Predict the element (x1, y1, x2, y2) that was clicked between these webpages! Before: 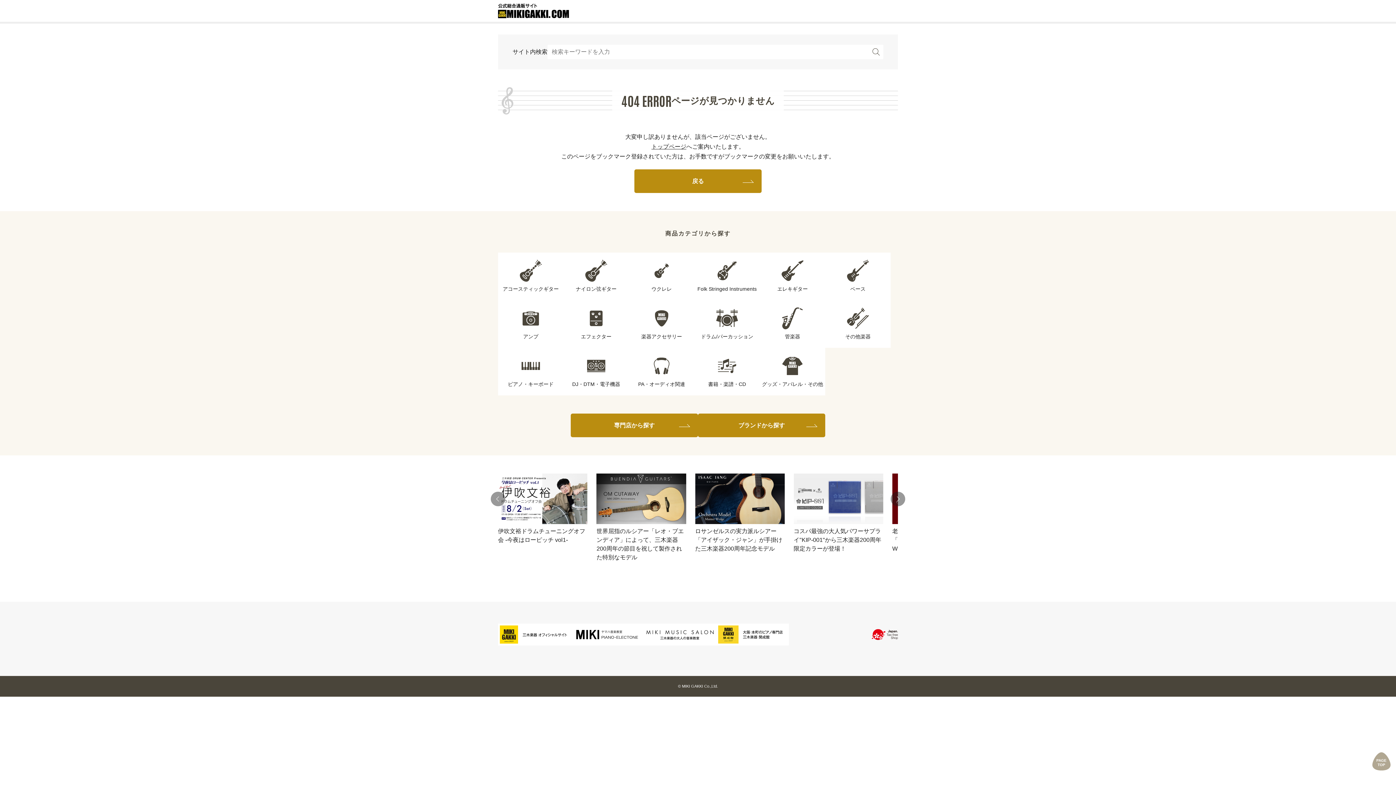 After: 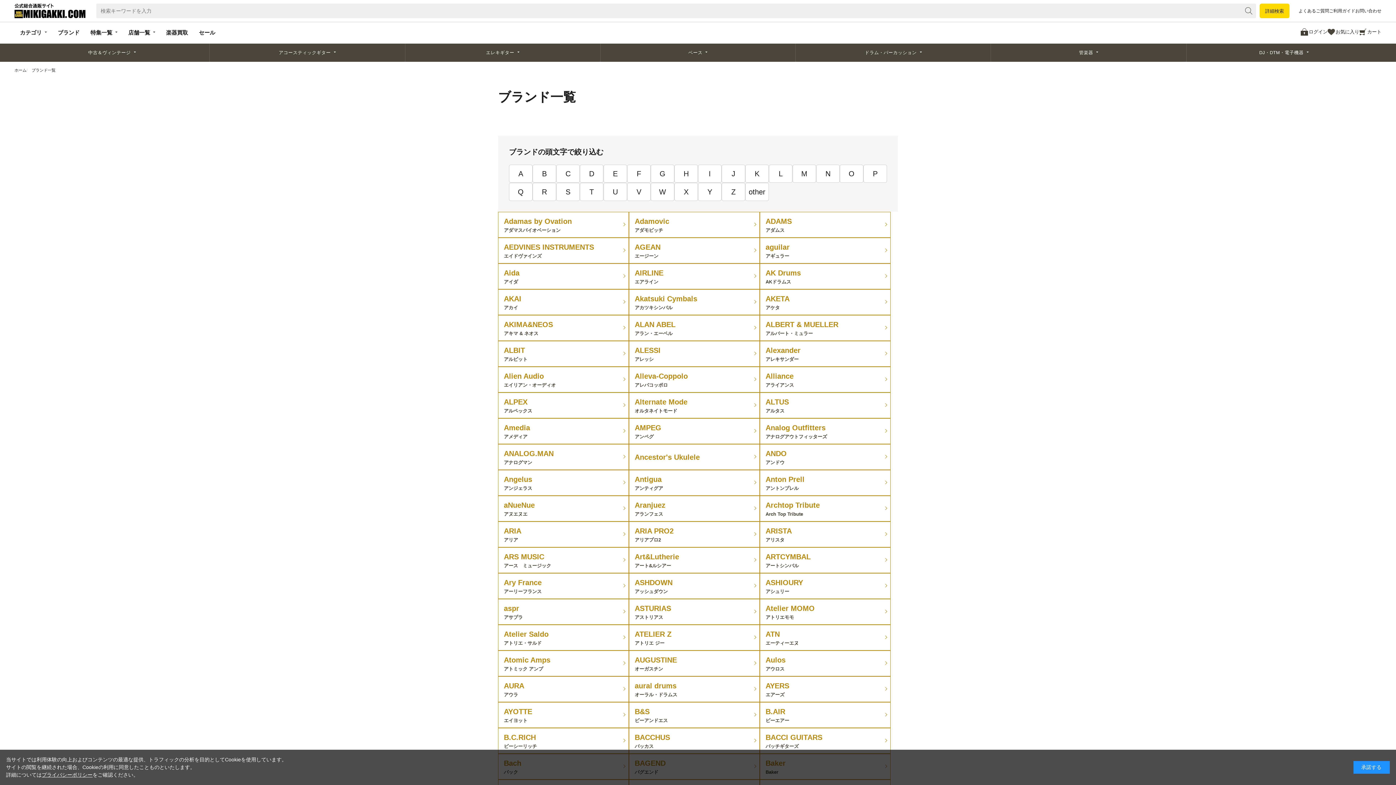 Action: label: ブランドから探す bbox: (698, 413, 825, 437)